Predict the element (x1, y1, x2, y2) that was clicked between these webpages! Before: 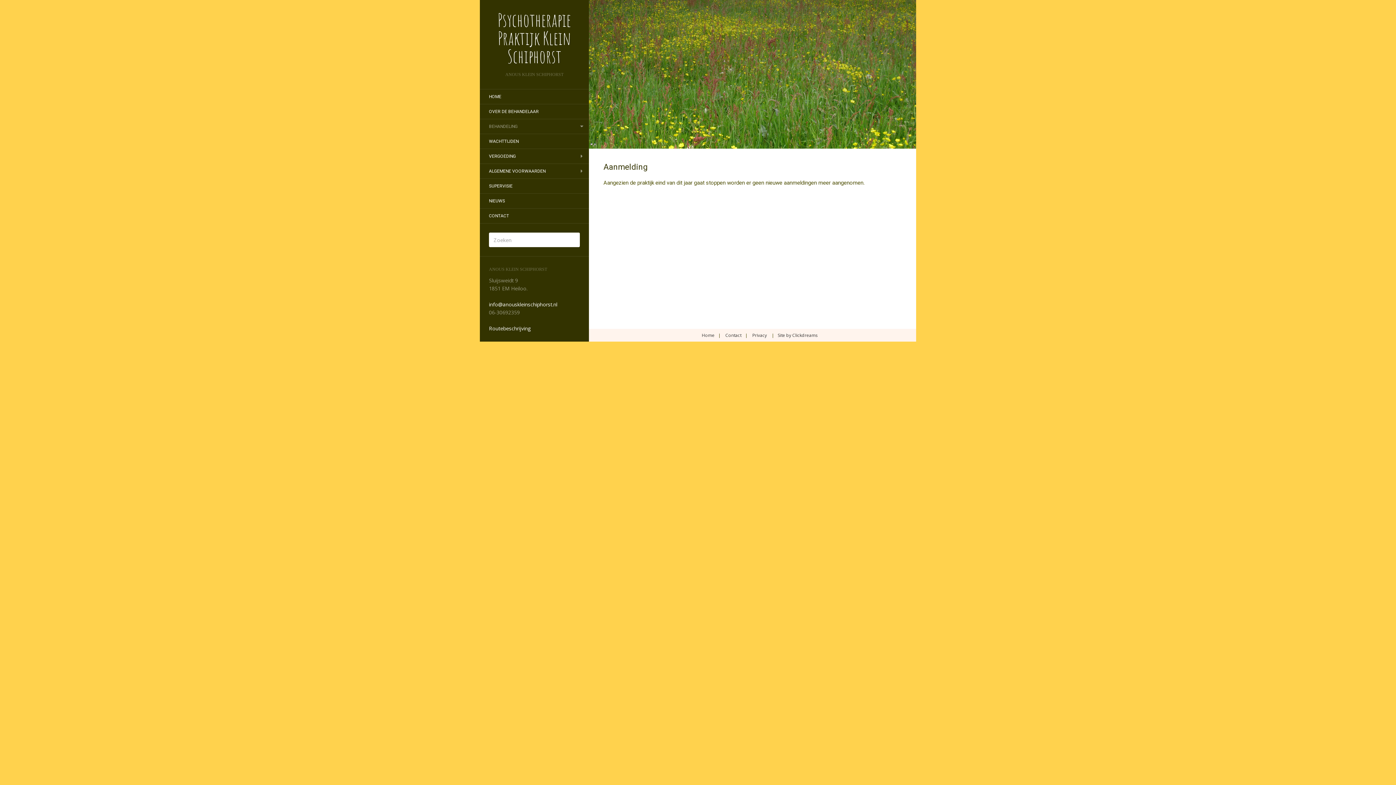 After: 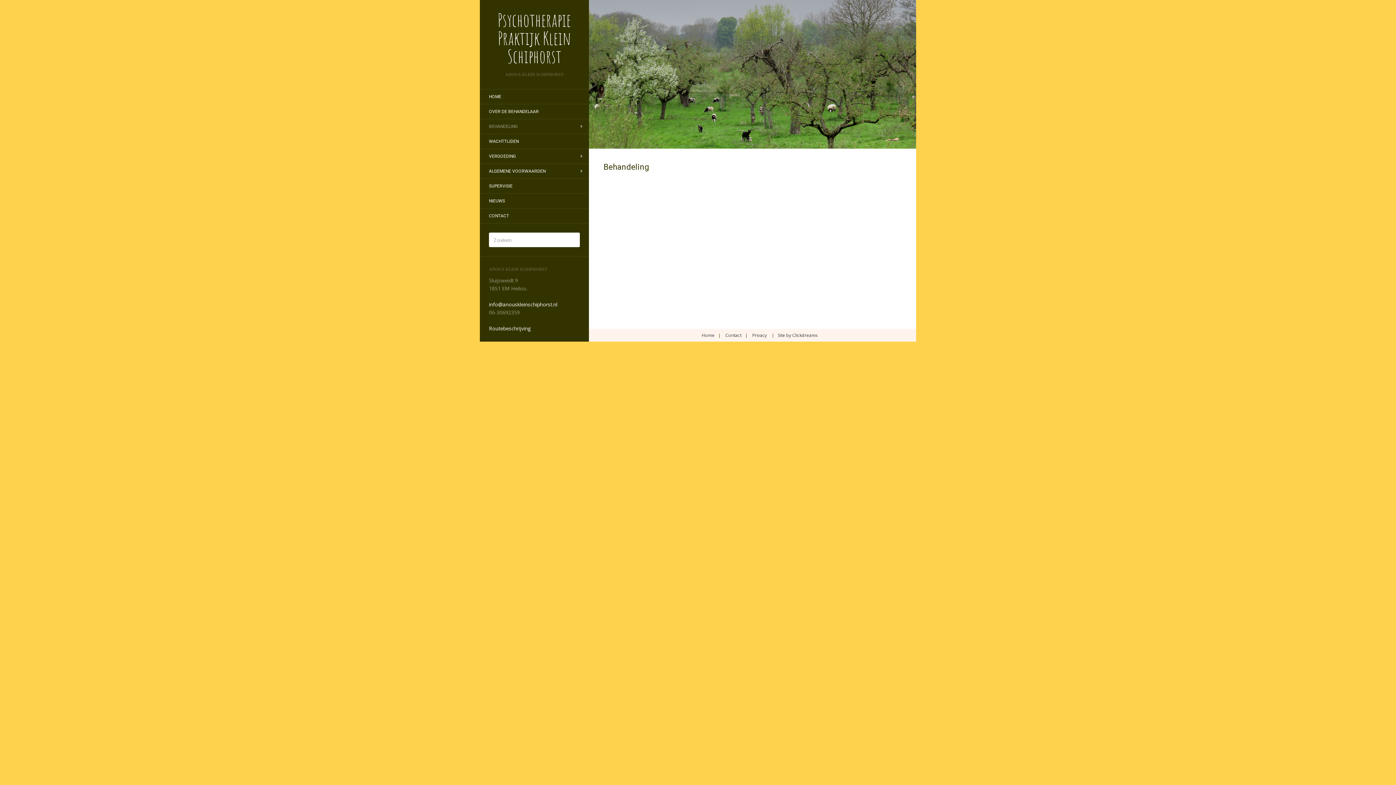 Action: label: BEHANDELING bbox: (480, 120, 526, 132)